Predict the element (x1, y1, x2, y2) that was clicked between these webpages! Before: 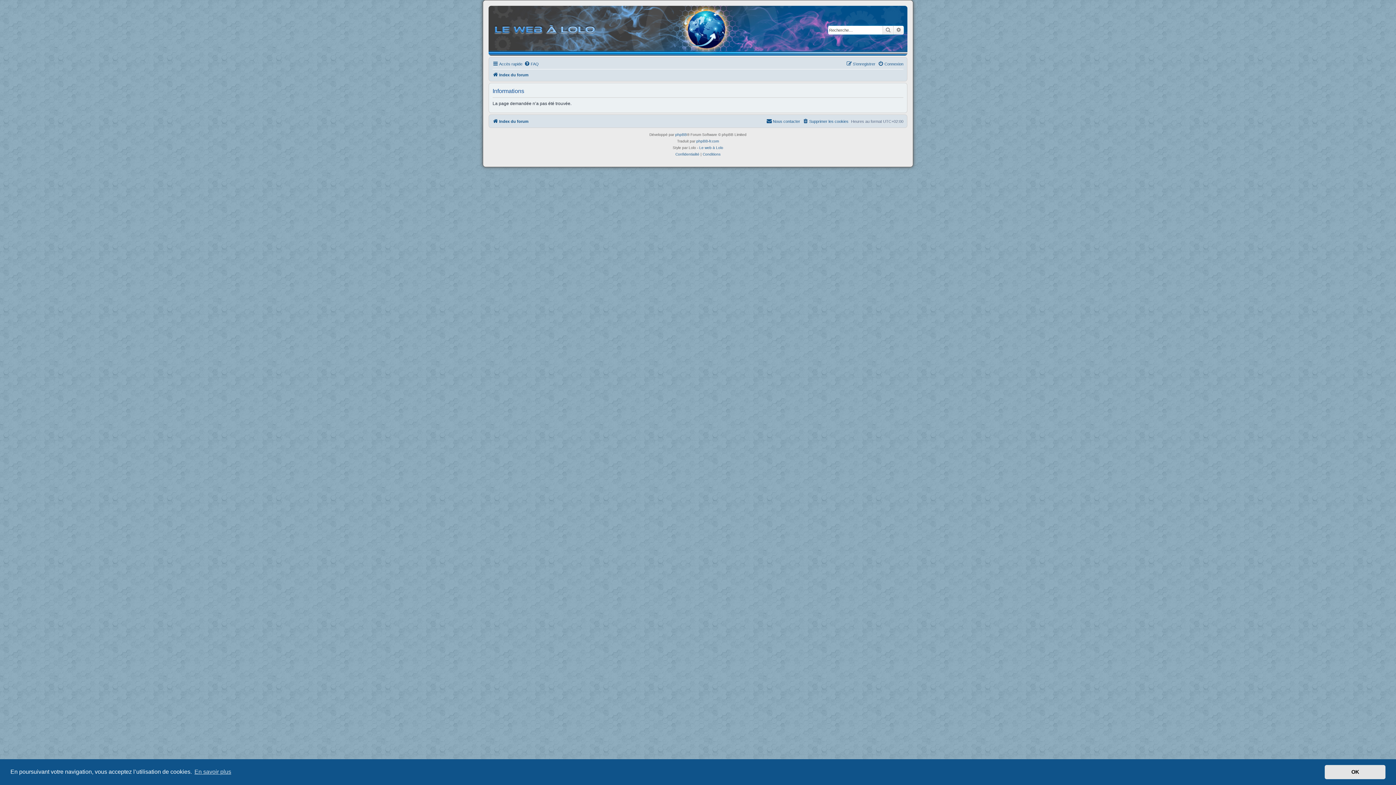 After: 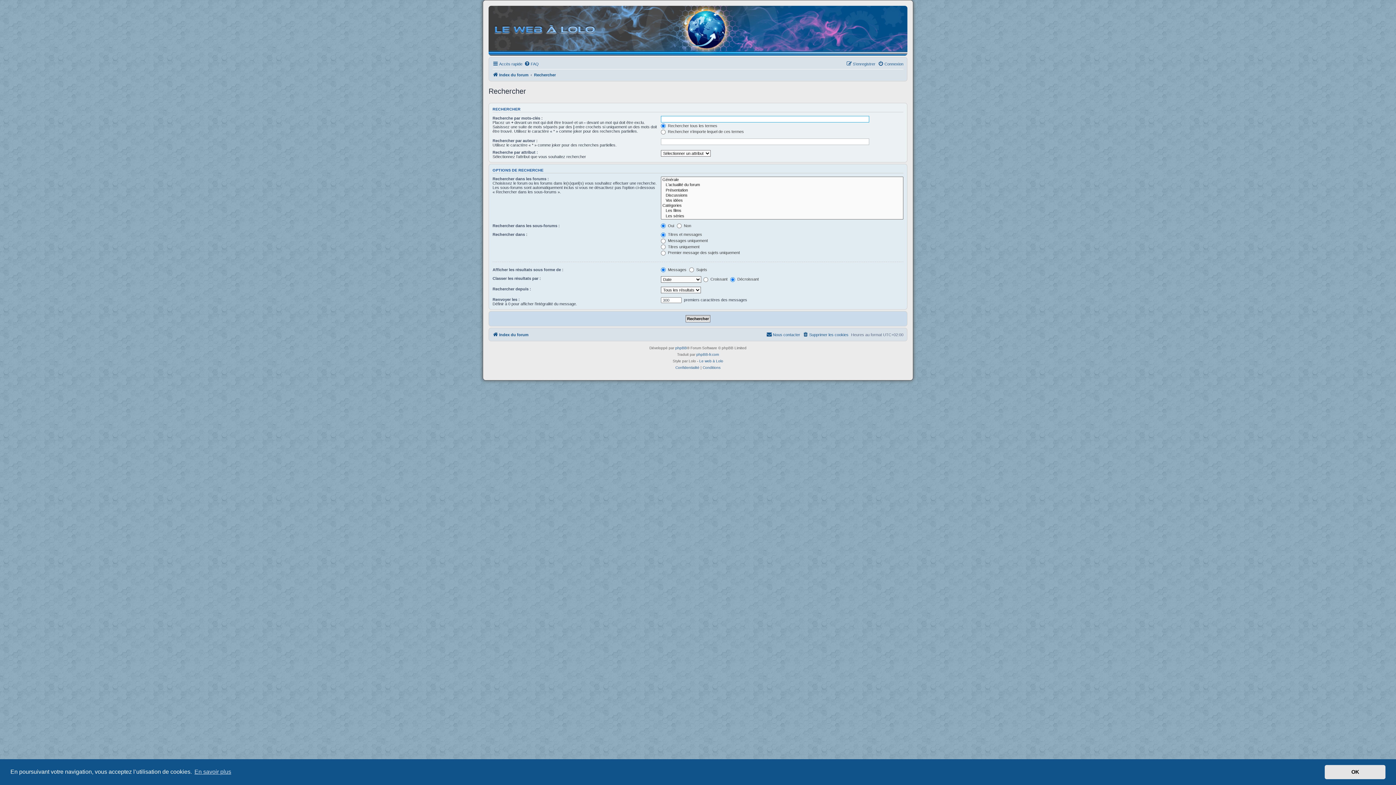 Action: label: Recherche avancée bbox: (893, 25, 904, 34)